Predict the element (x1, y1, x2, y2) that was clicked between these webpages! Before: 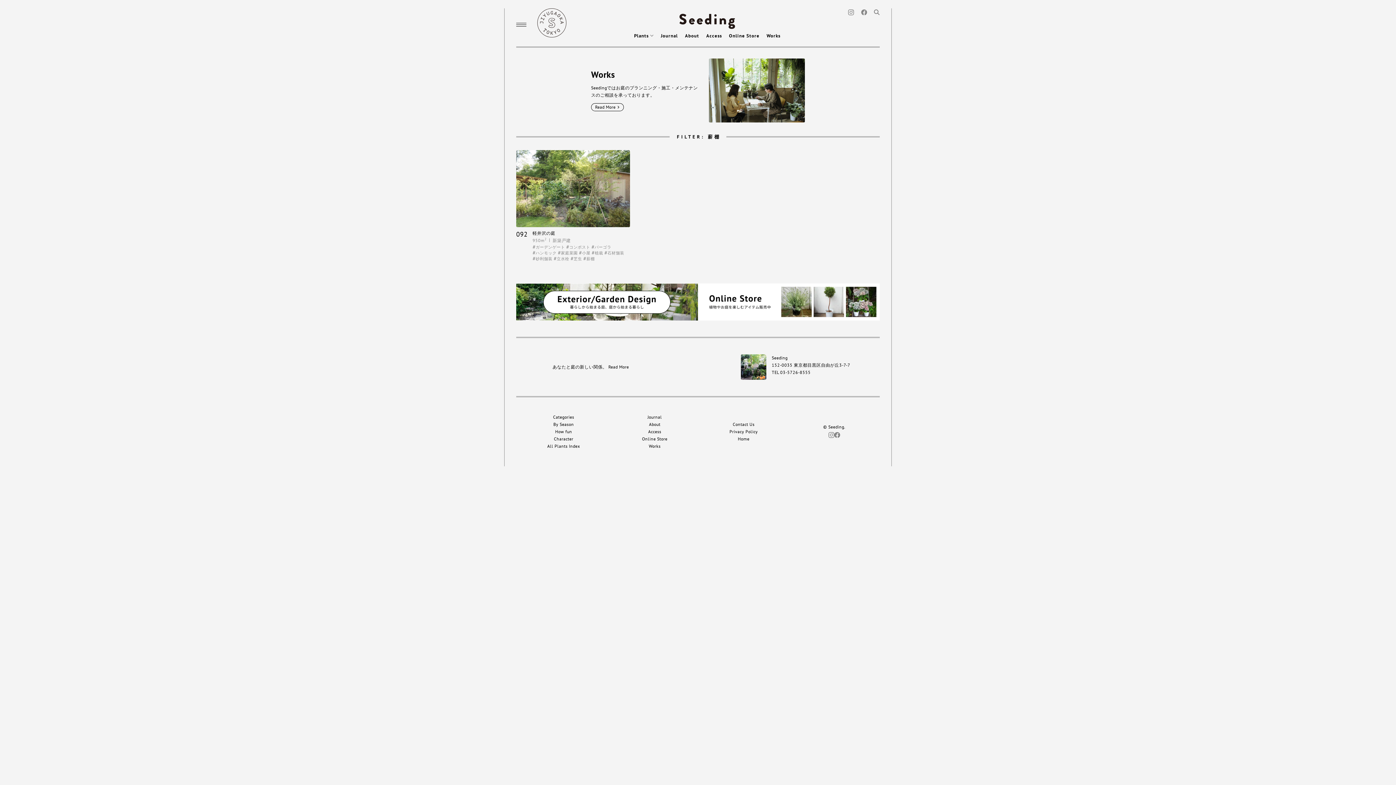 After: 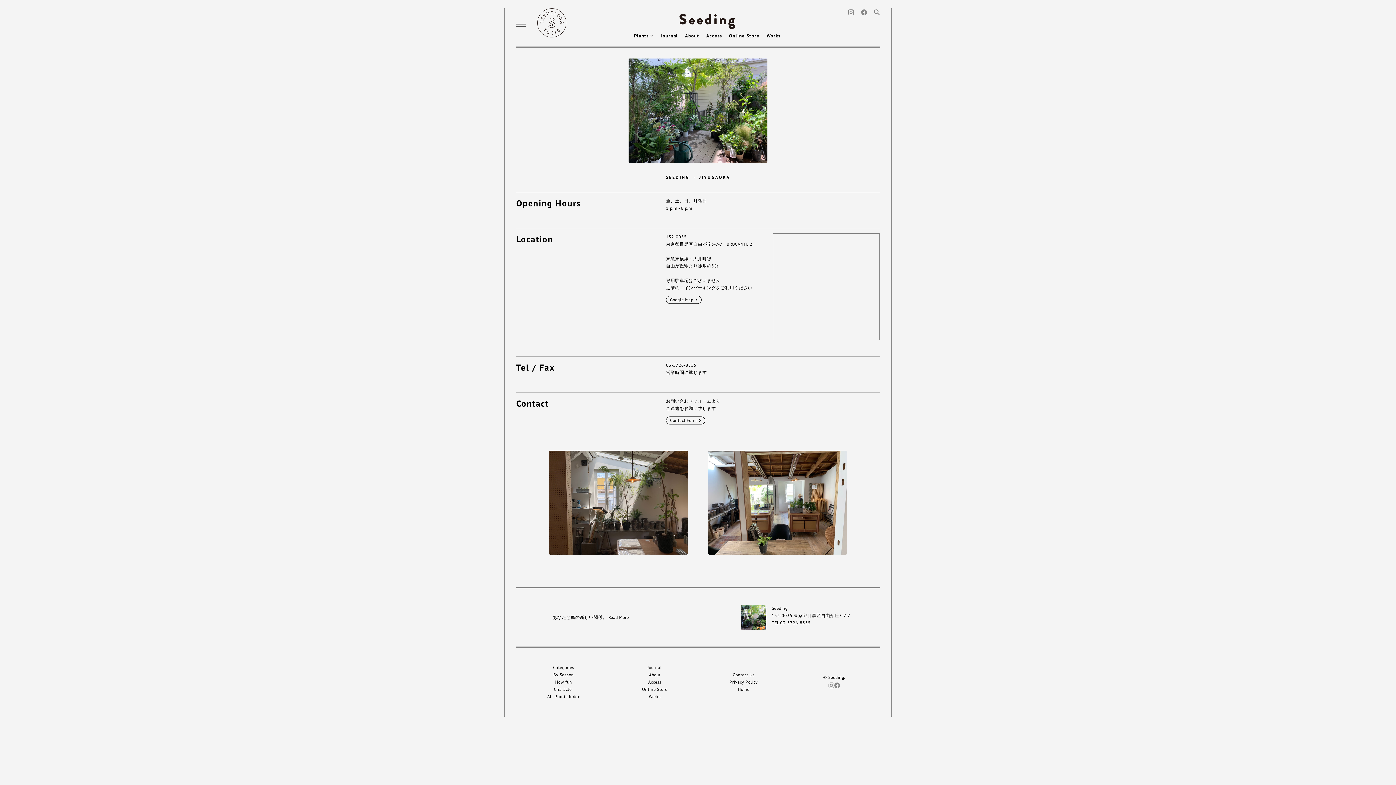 Action: bbox: (537, 8, 566, 37)